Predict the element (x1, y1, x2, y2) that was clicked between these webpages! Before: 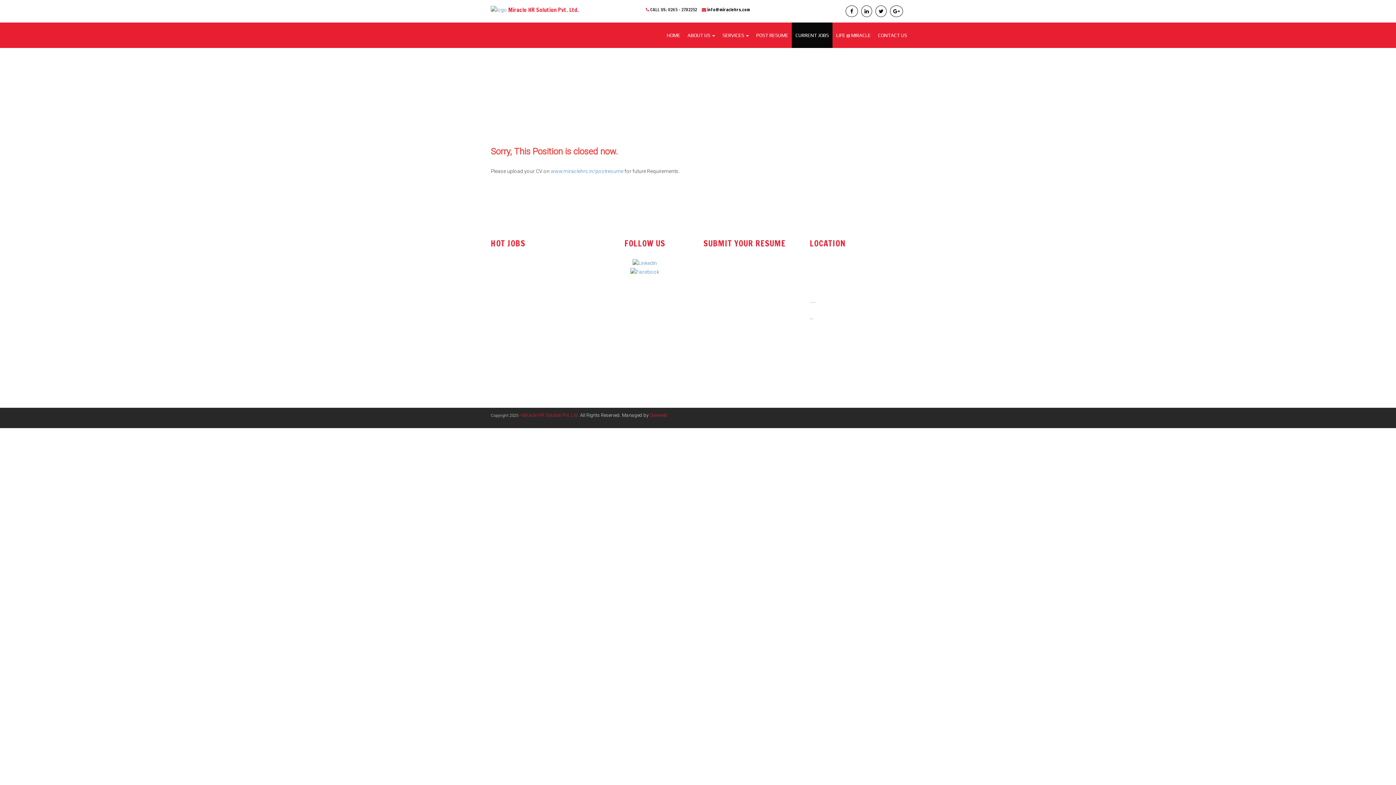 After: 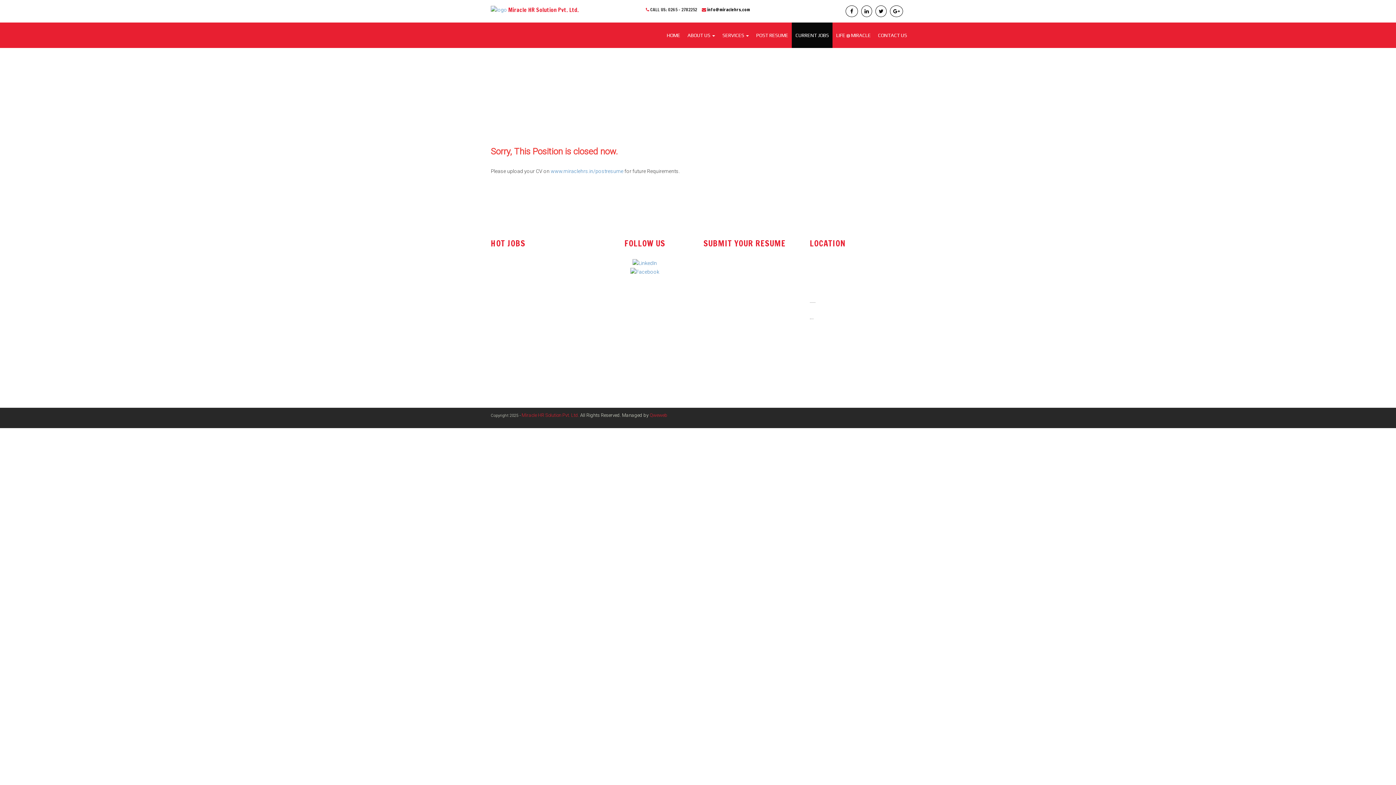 Action: bbox: (890, 8, 905, 14)